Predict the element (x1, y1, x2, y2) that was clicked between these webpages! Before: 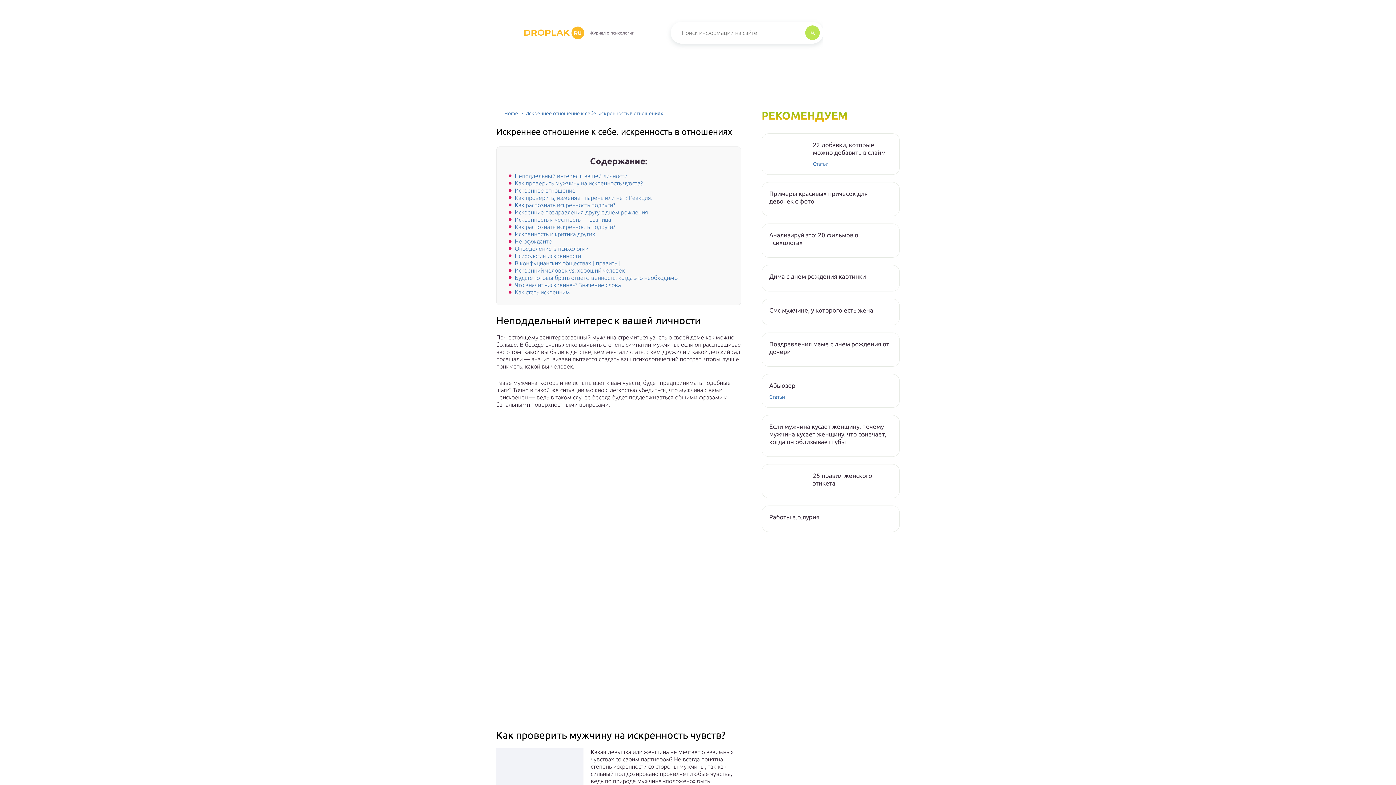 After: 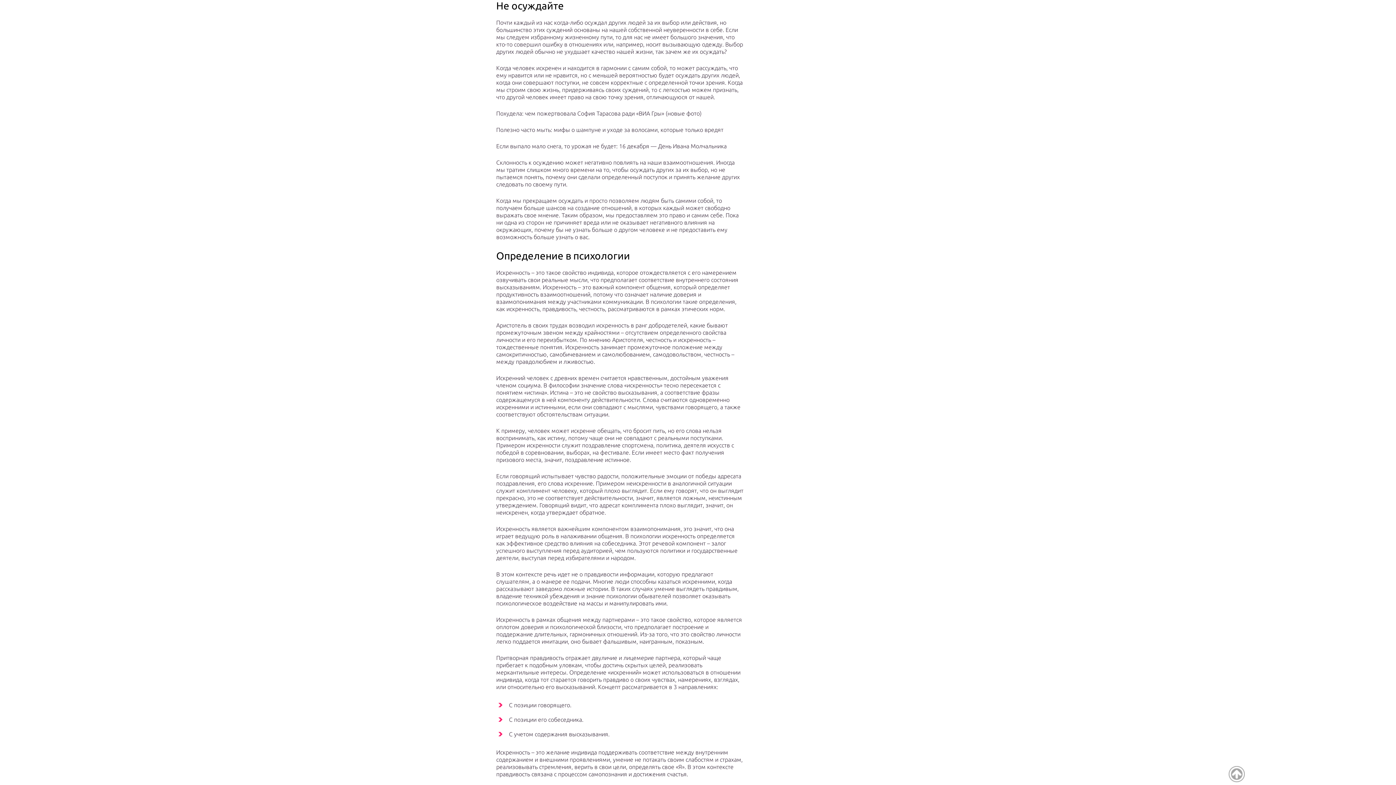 Action: label: Не осуждайте bbox: (514, 238, 552, 244)